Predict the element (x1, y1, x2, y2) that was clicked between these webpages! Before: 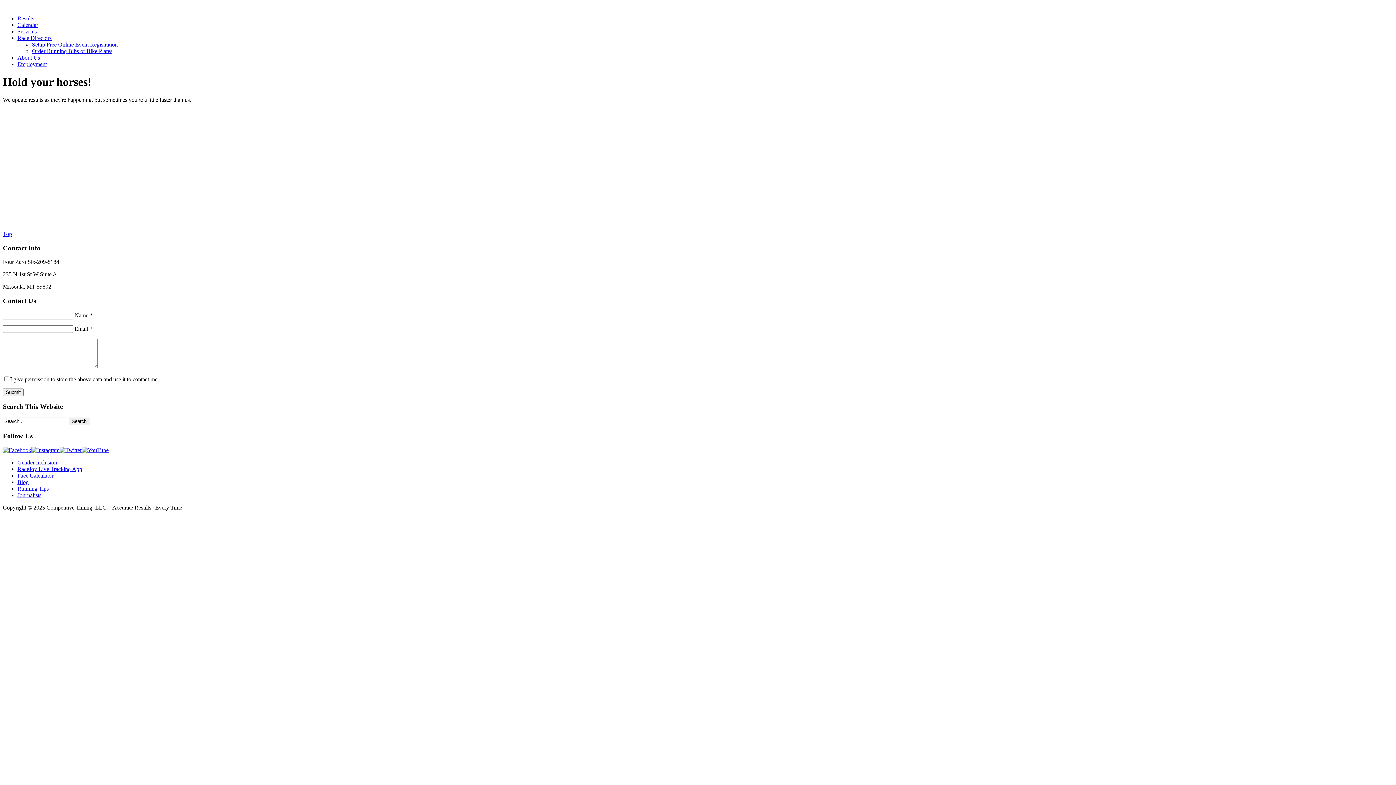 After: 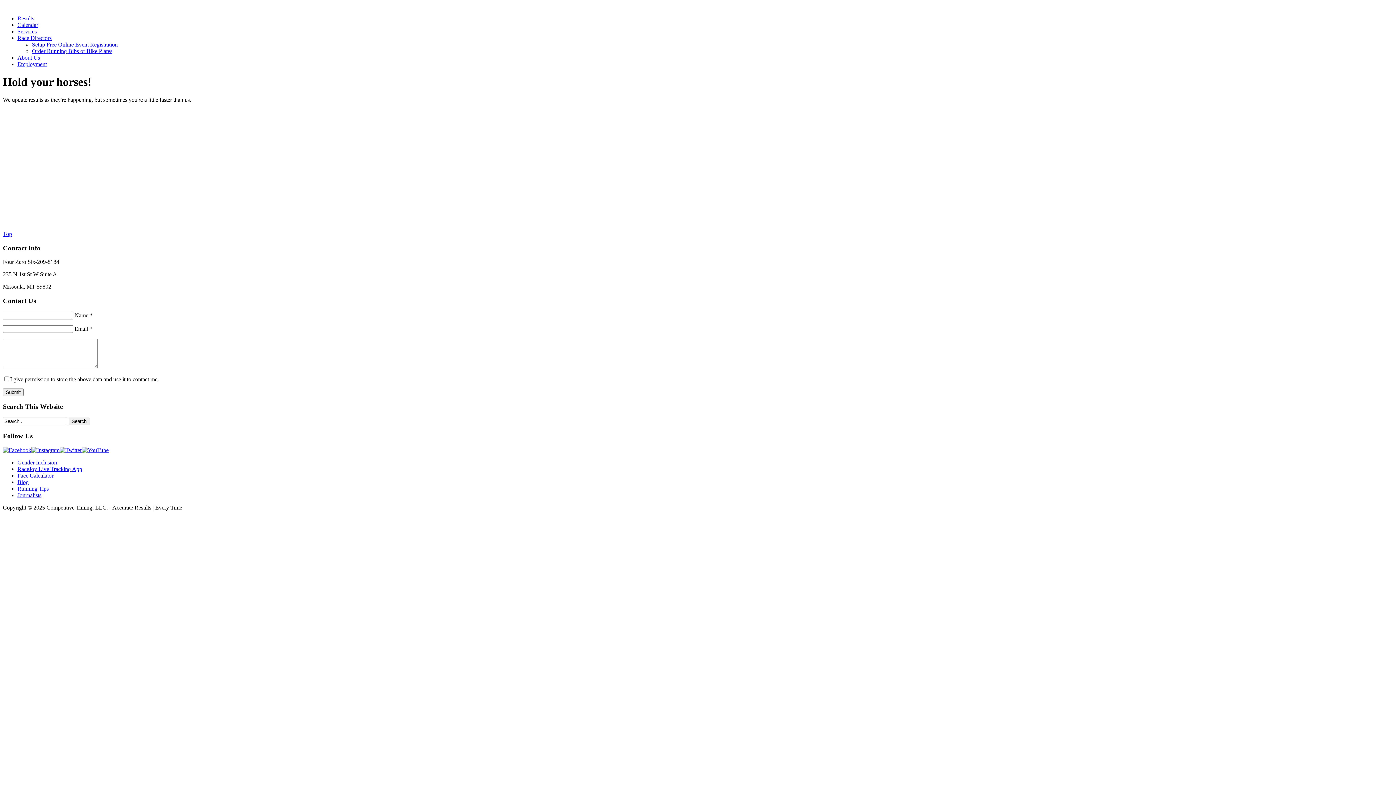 Action: bbox: (59, 447, 81, 453)